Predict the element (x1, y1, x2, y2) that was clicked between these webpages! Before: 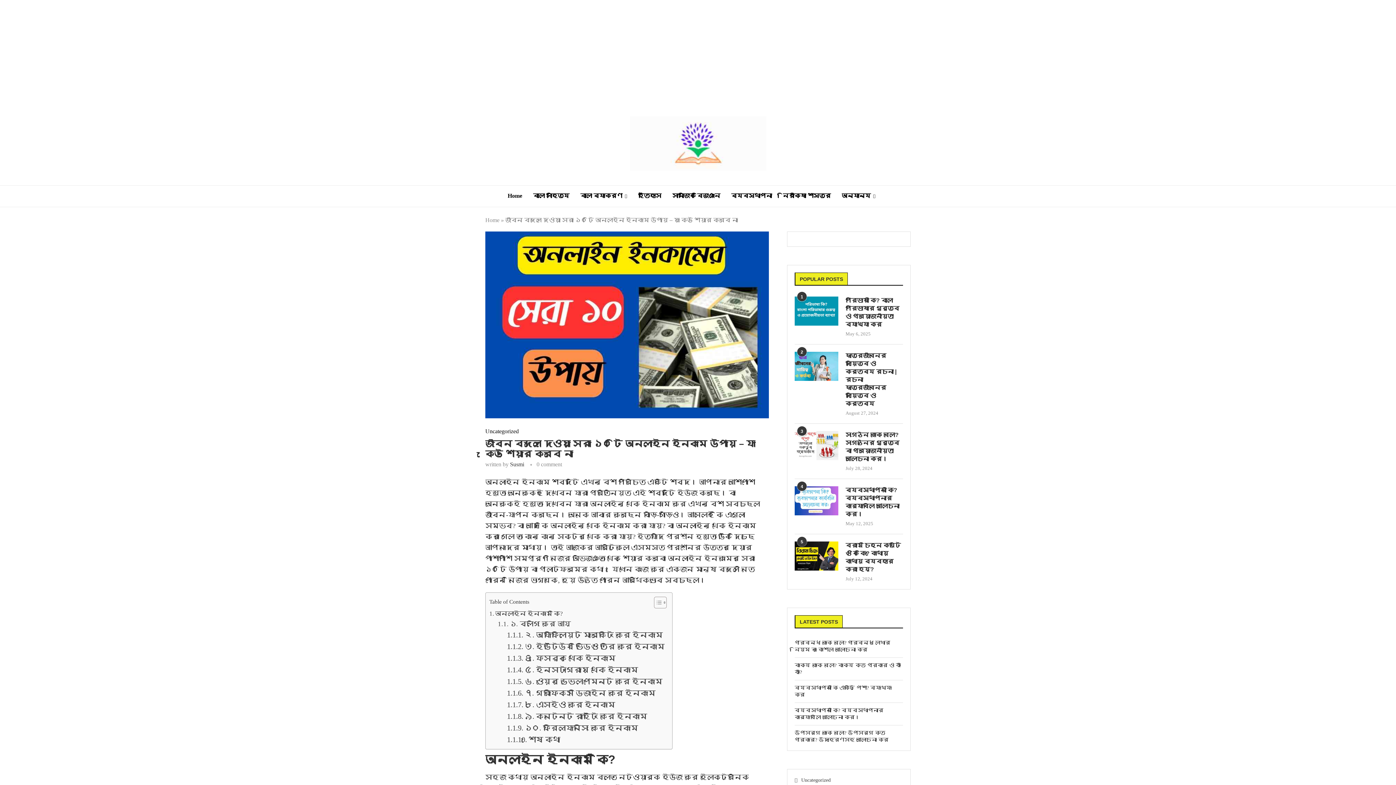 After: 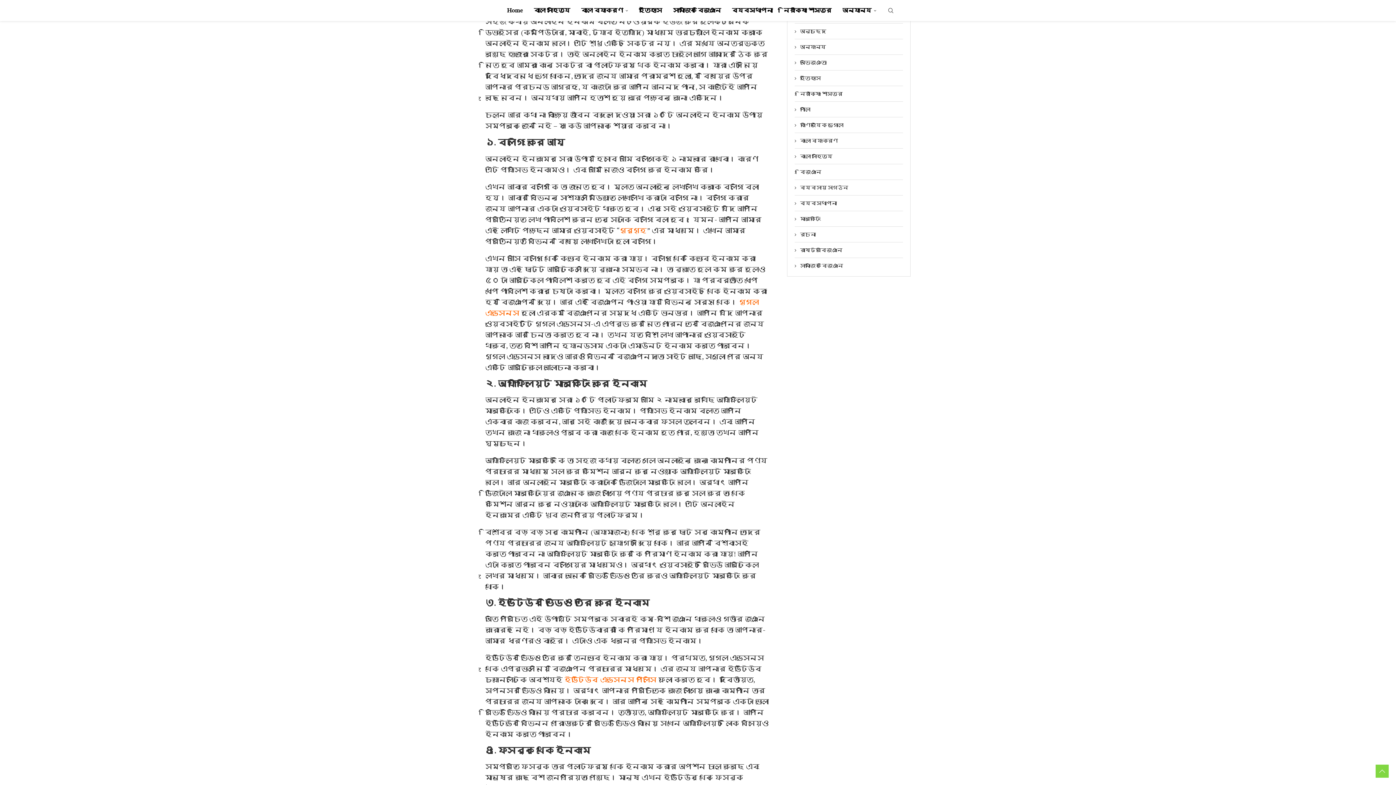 Action: label: অনলাইন ইনকাম কি? bbox: (489, 608, 563, 618)